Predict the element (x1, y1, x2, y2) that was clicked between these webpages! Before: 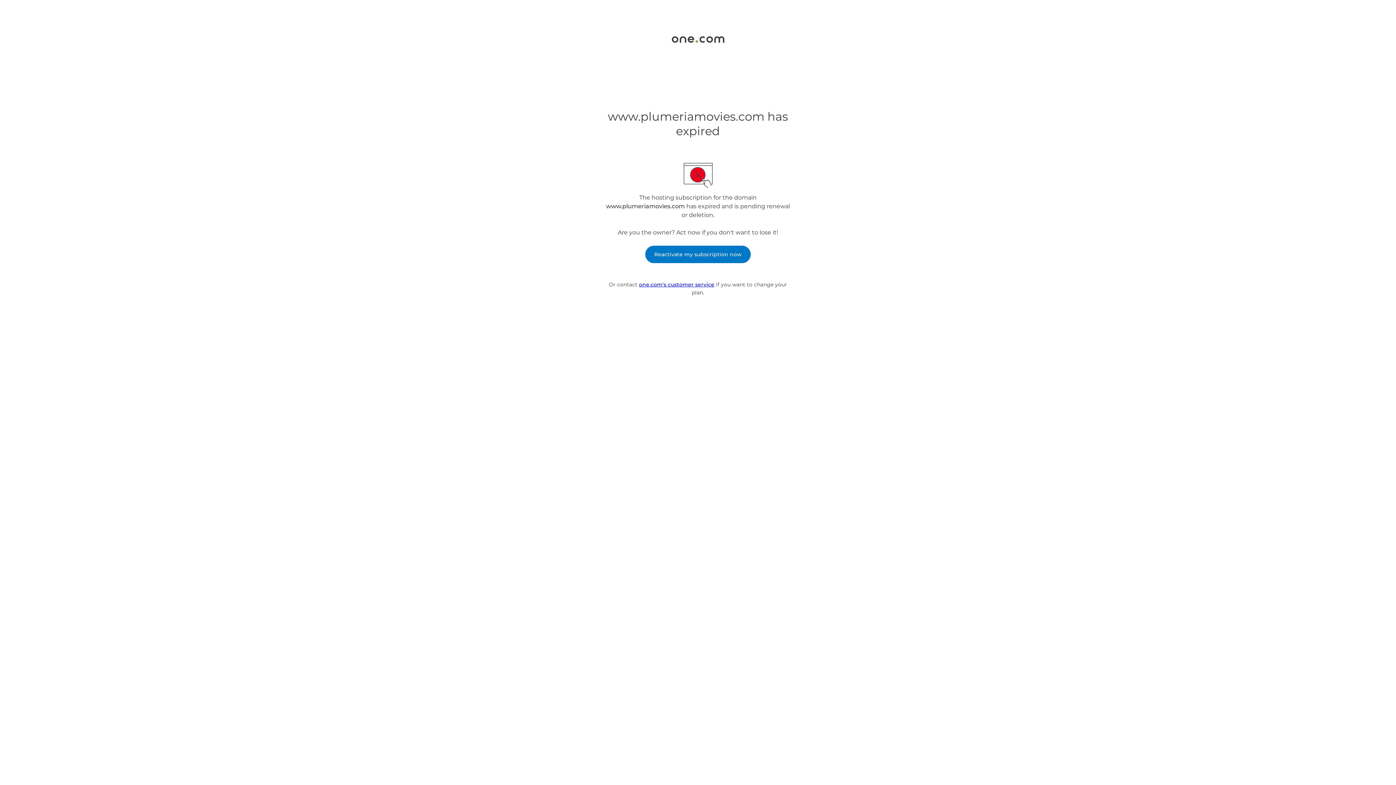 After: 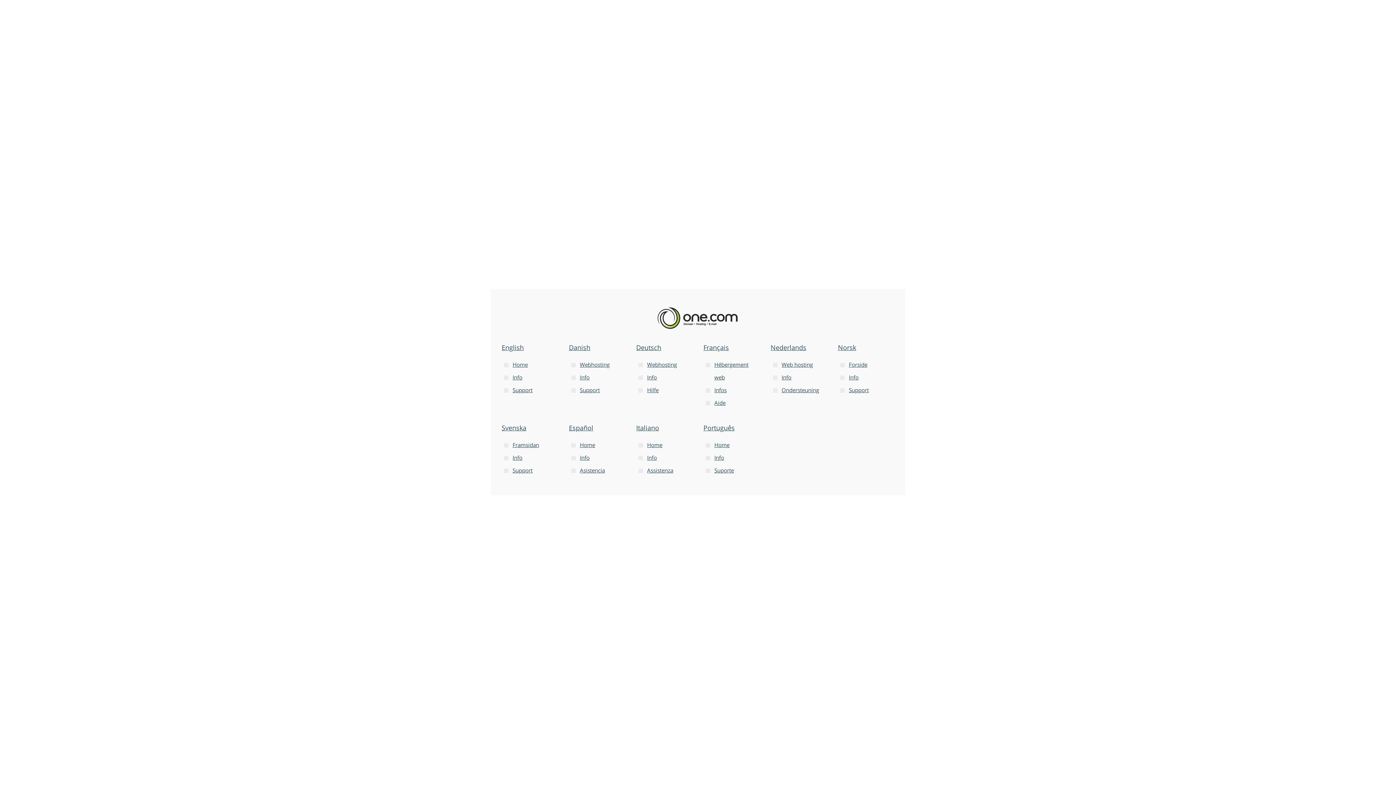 Action: bbox: (671, 37, 724, 44)